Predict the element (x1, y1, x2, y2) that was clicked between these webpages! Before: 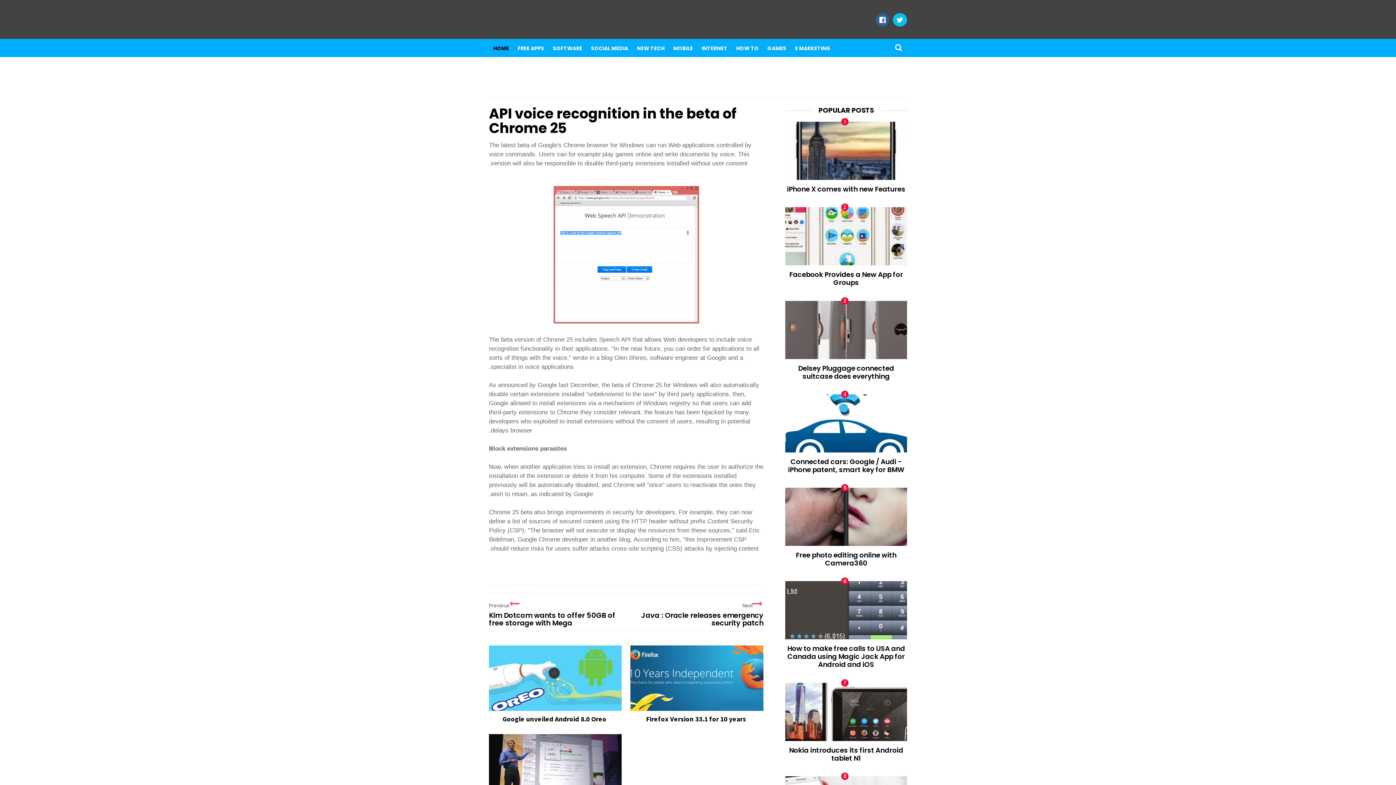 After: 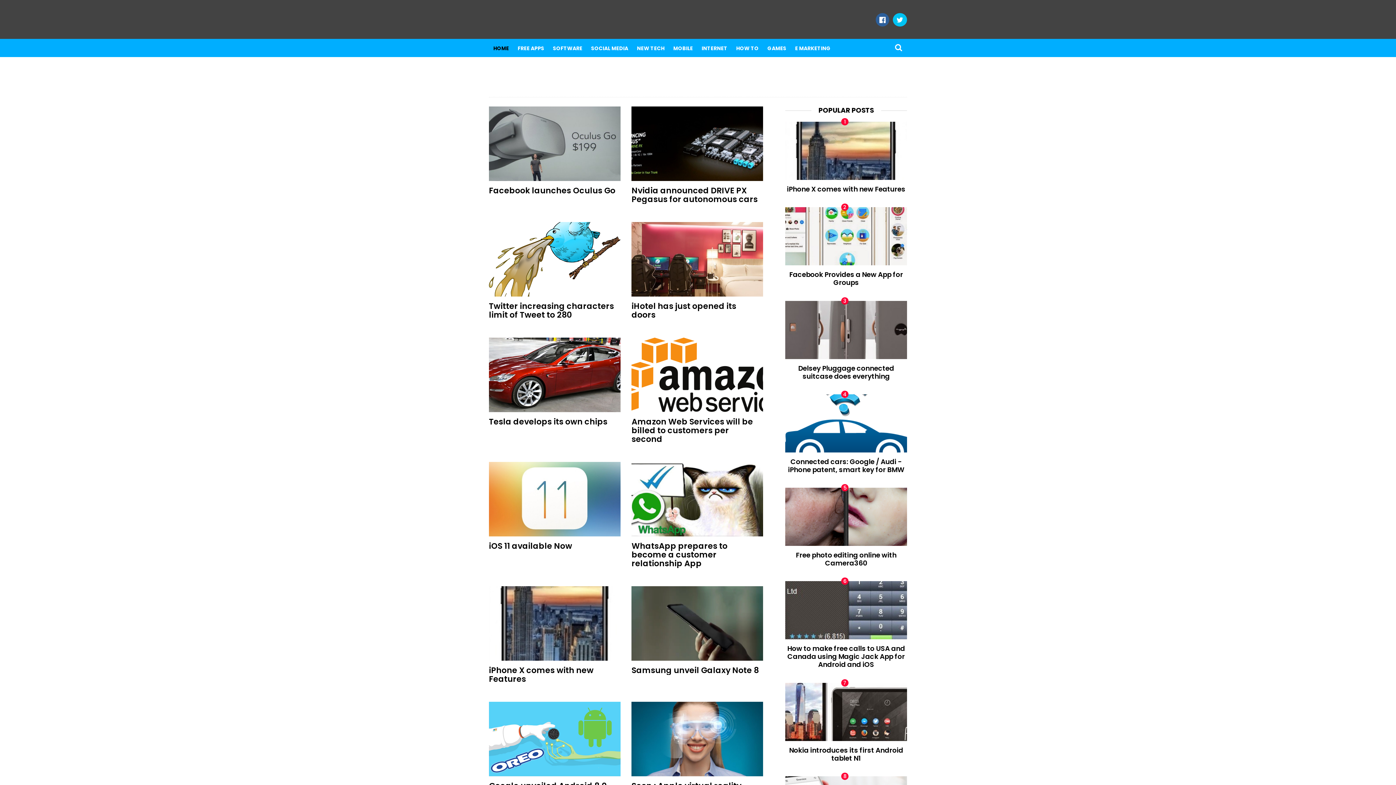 Action: bbox: (489, 6, 515, 32)